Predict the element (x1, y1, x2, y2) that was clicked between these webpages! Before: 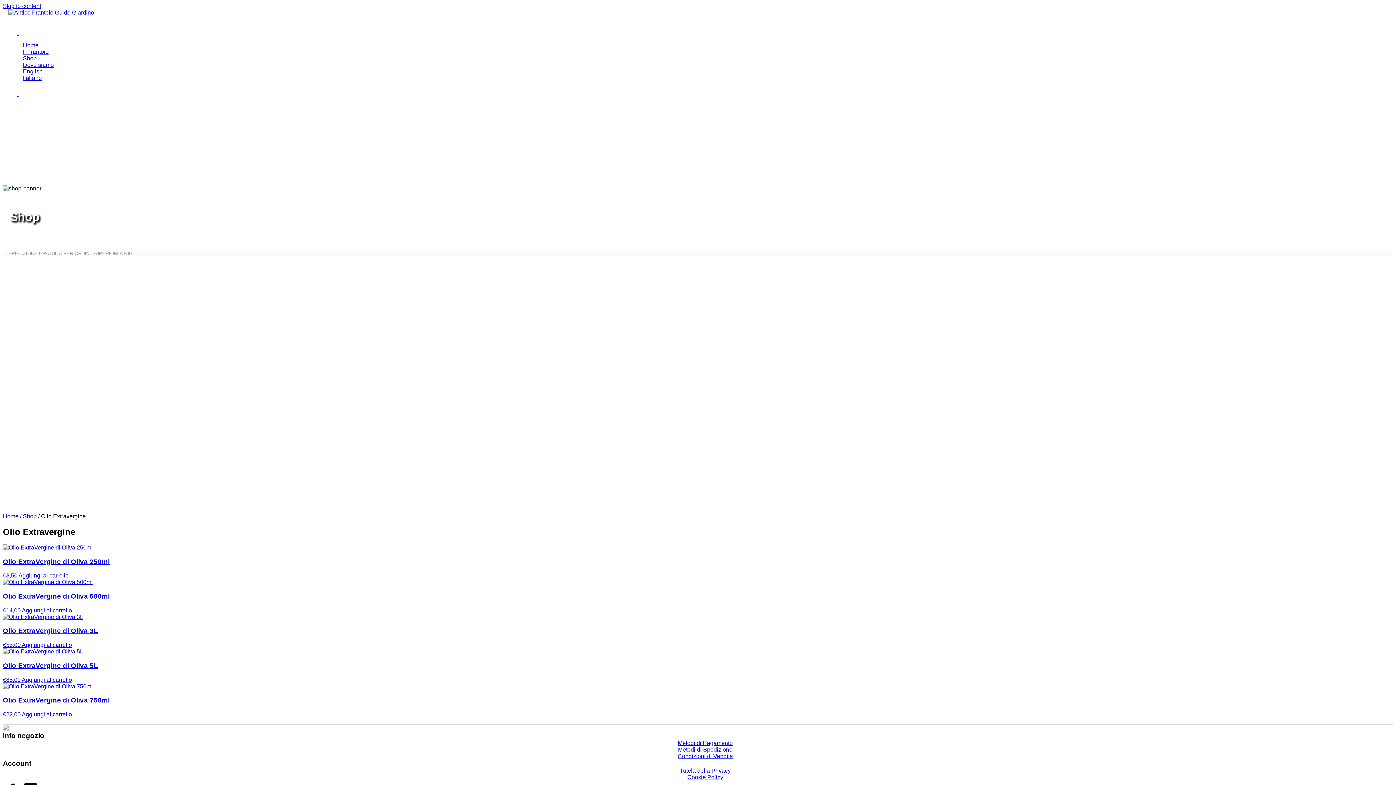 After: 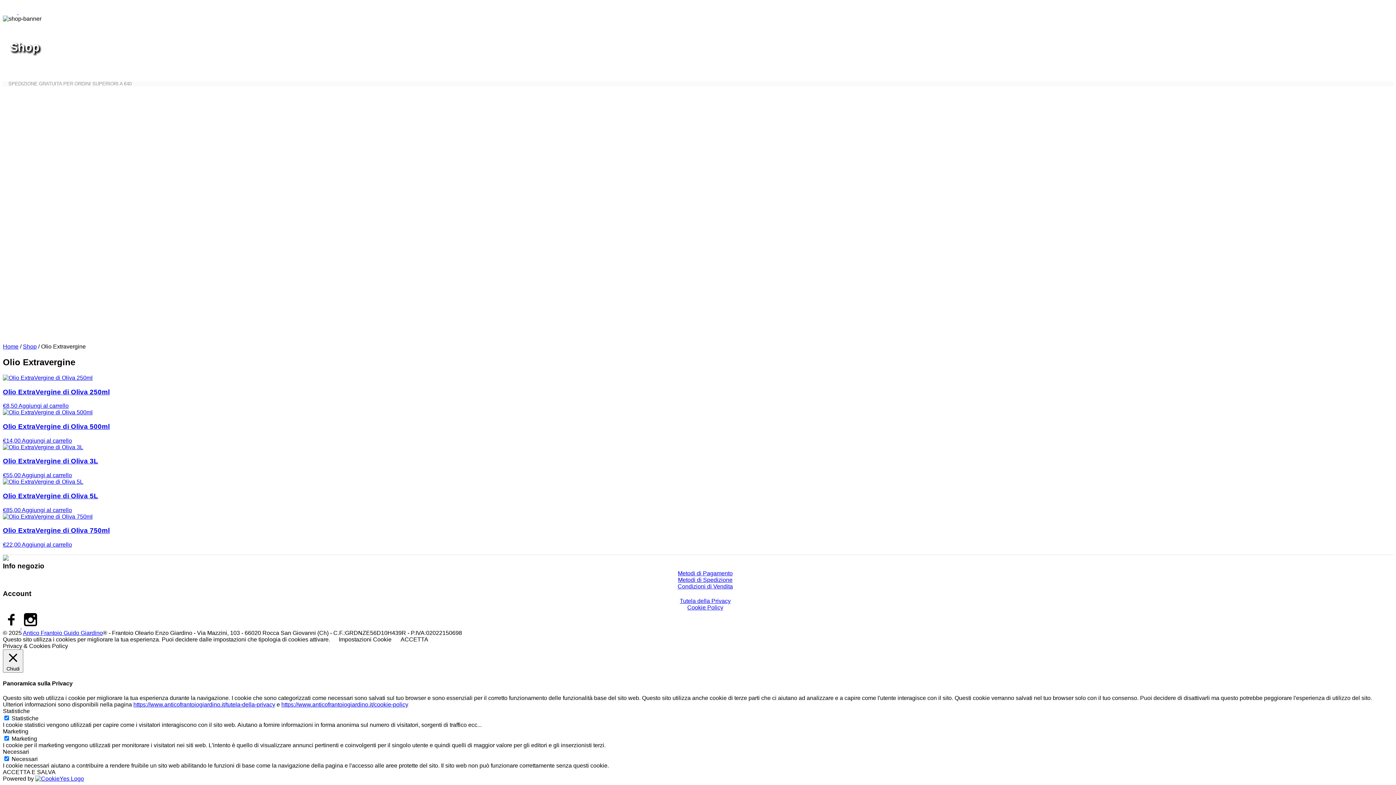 Action: bbox: (2, 2, 41, 9) label: Skip to content